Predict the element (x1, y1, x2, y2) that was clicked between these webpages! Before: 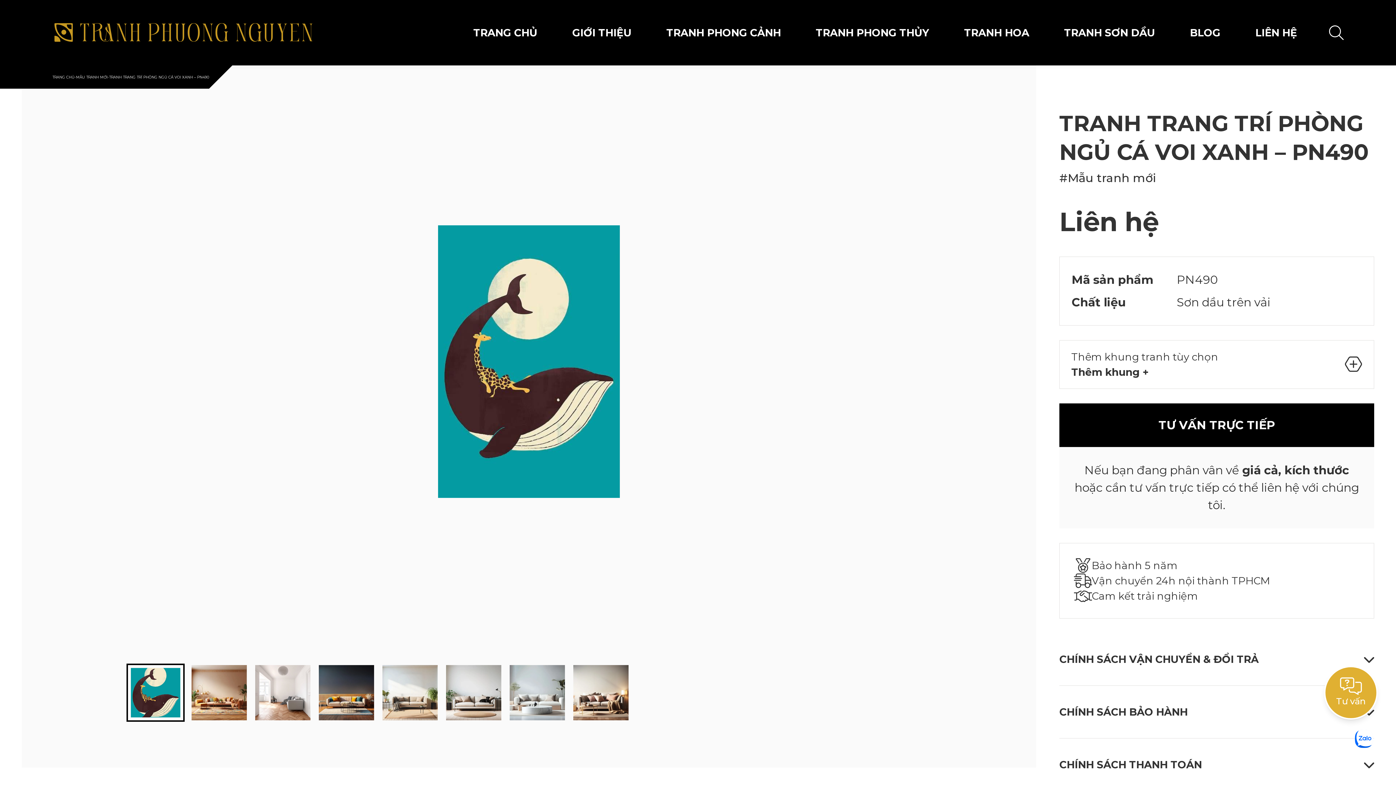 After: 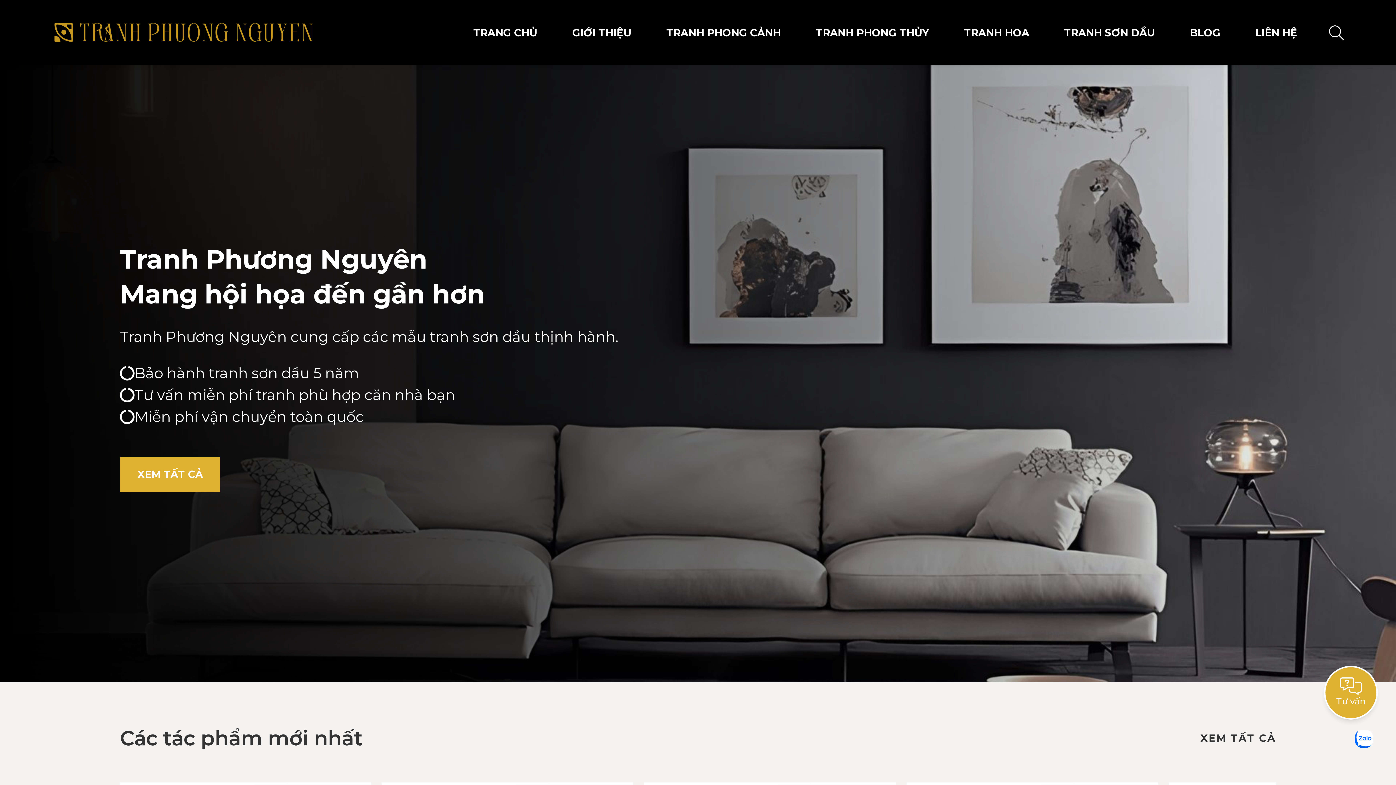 Action: bbox: (456, 0, 554, 65) label: TRANG CHỦ